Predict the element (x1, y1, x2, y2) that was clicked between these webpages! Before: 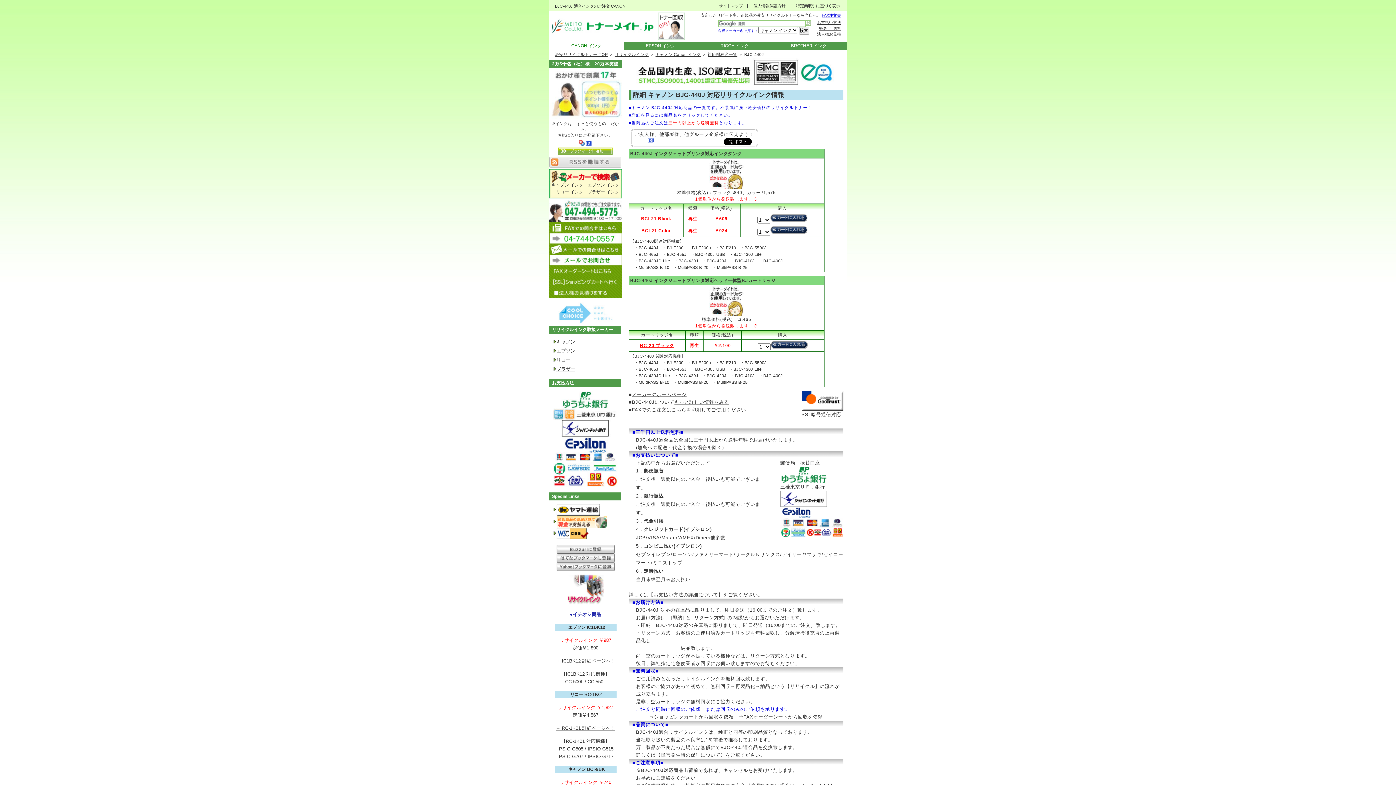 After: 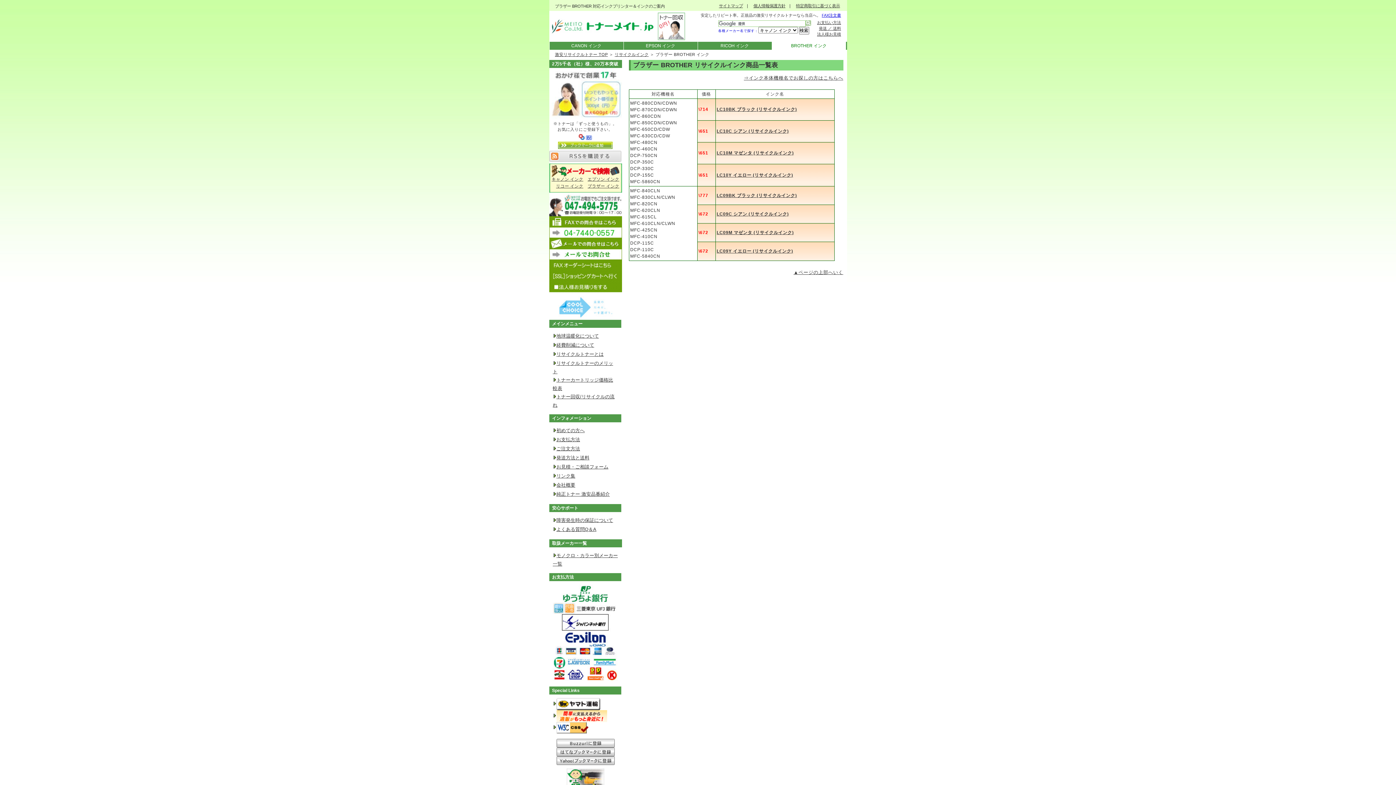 Action: bbox: (552, 366, 575, 372) label: ブラザー